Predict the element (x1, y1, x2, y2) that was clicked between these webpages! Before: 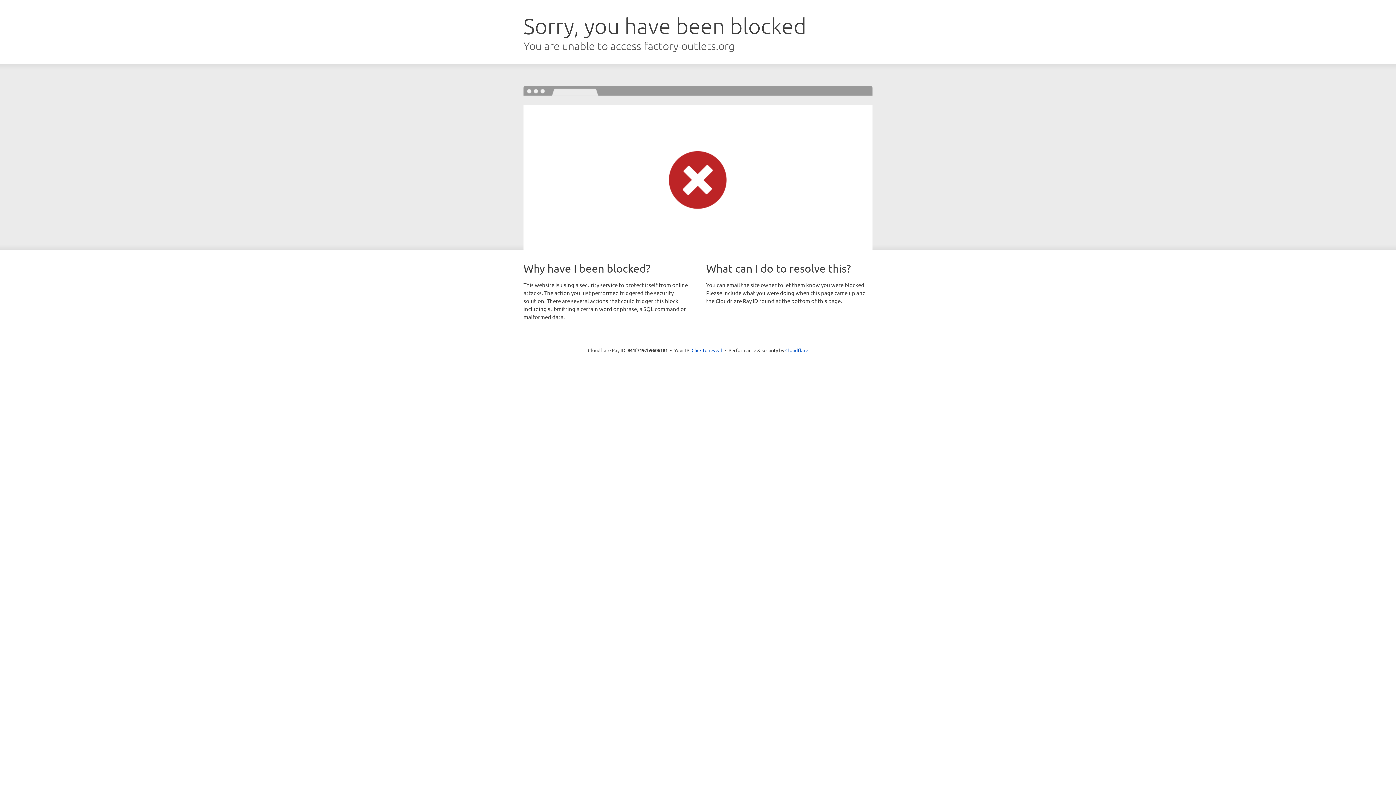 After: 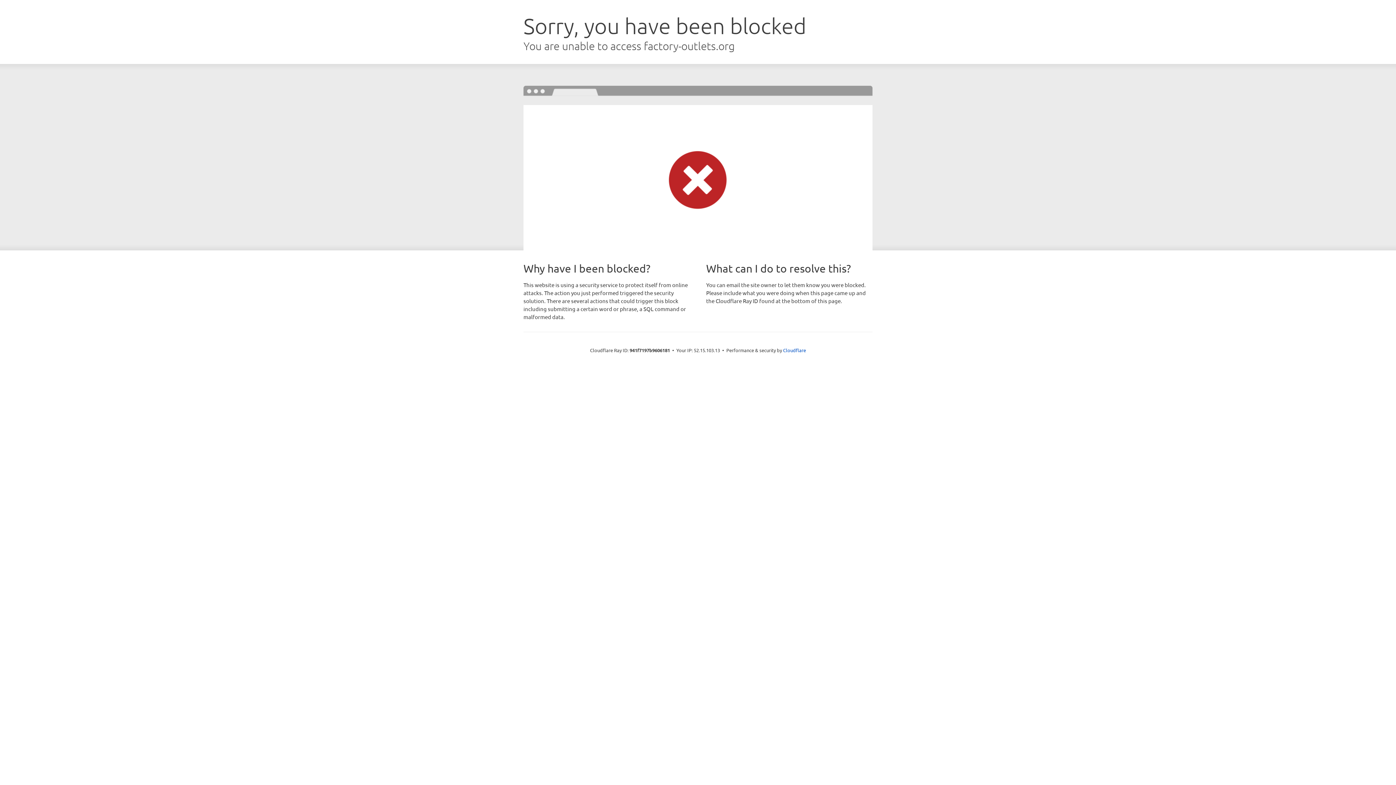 Action: bbox: (691, 346, 722, 353) label: Click to reveal